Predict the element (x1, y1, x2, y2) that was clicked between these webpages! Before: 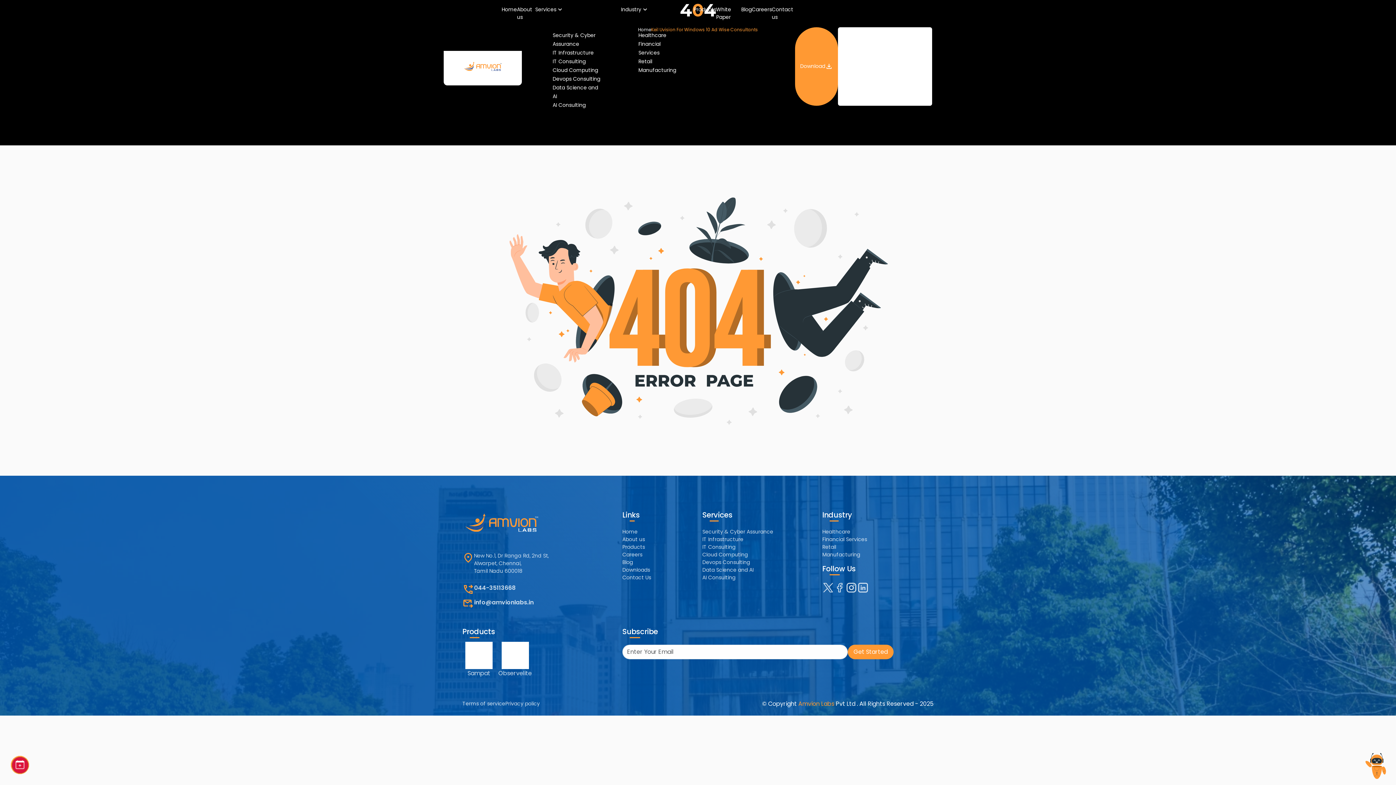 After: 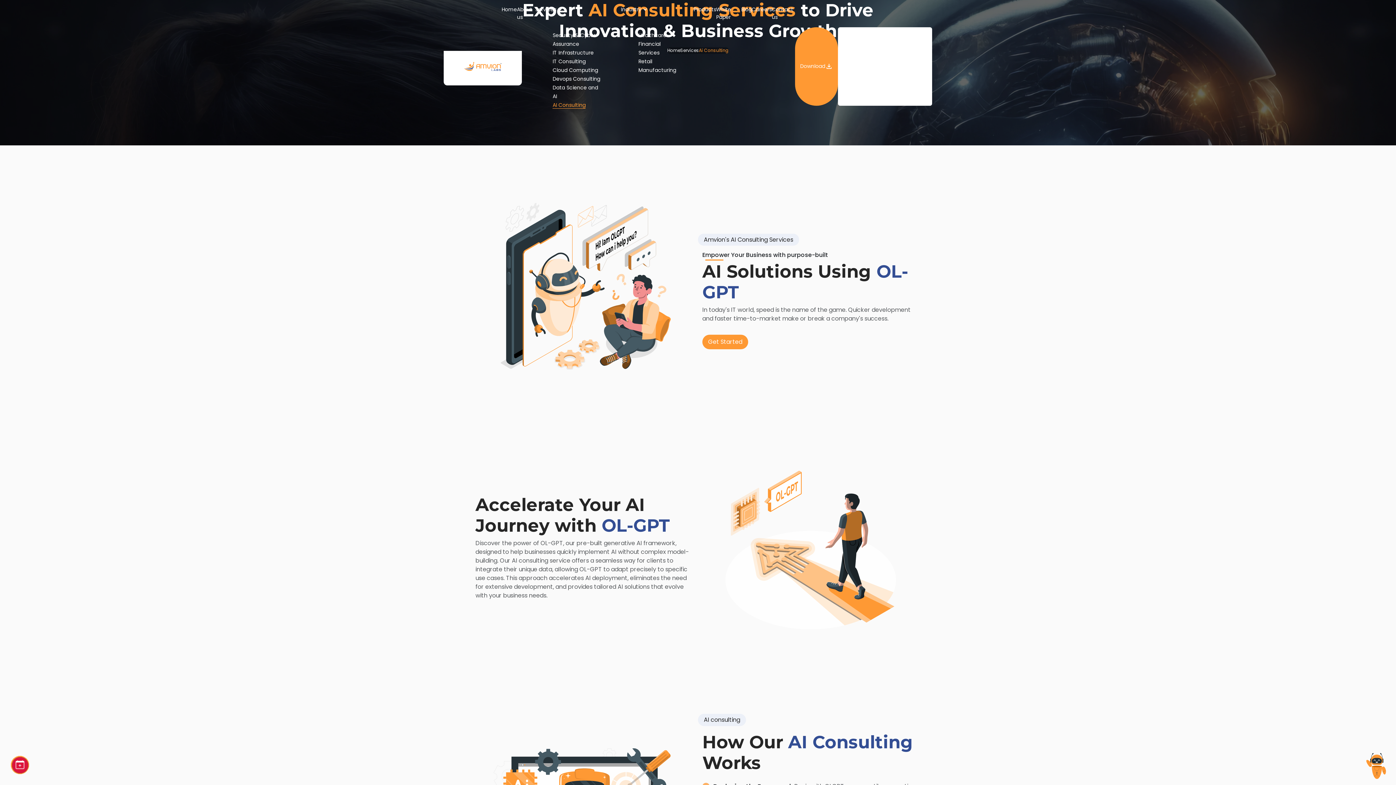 Action: bbox: (702, 574, 735, 581) label: AI Consulting